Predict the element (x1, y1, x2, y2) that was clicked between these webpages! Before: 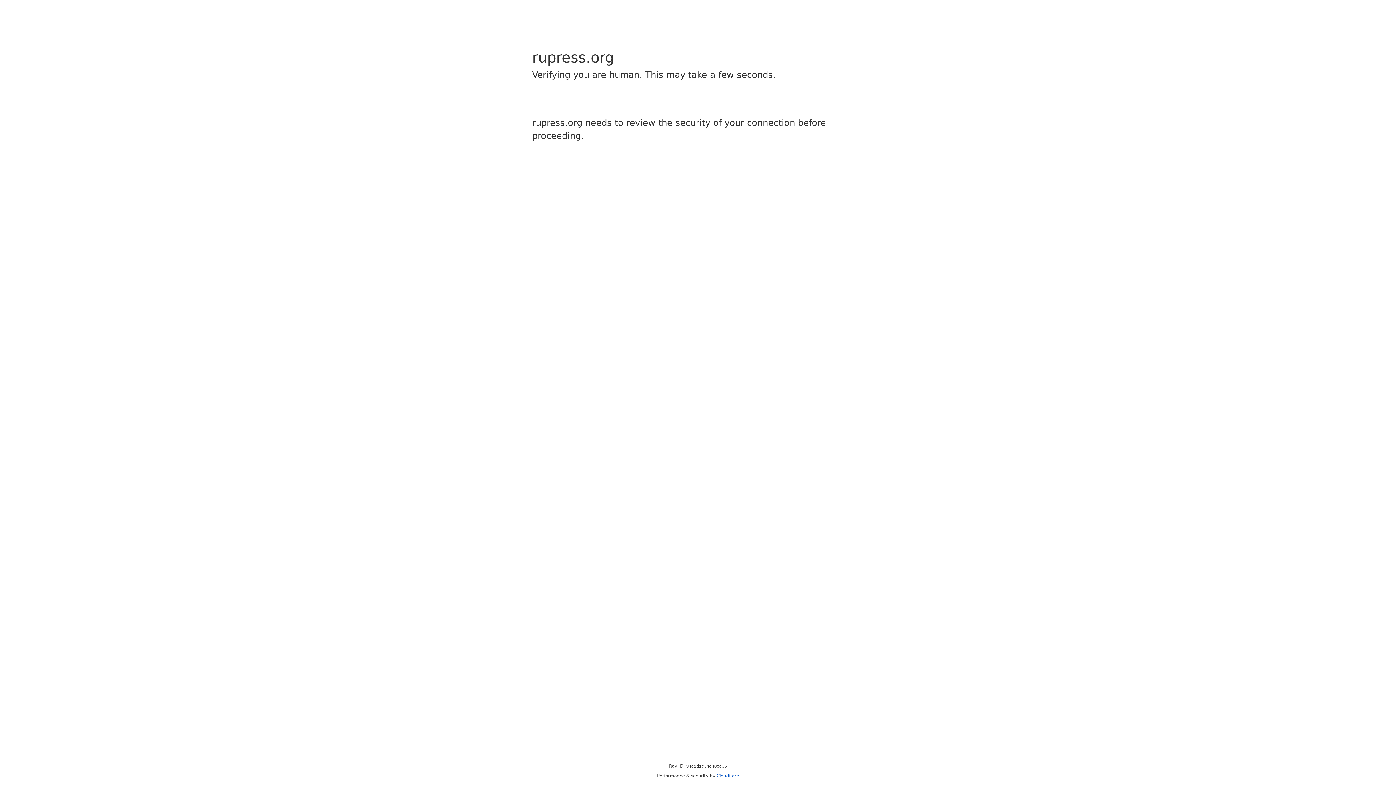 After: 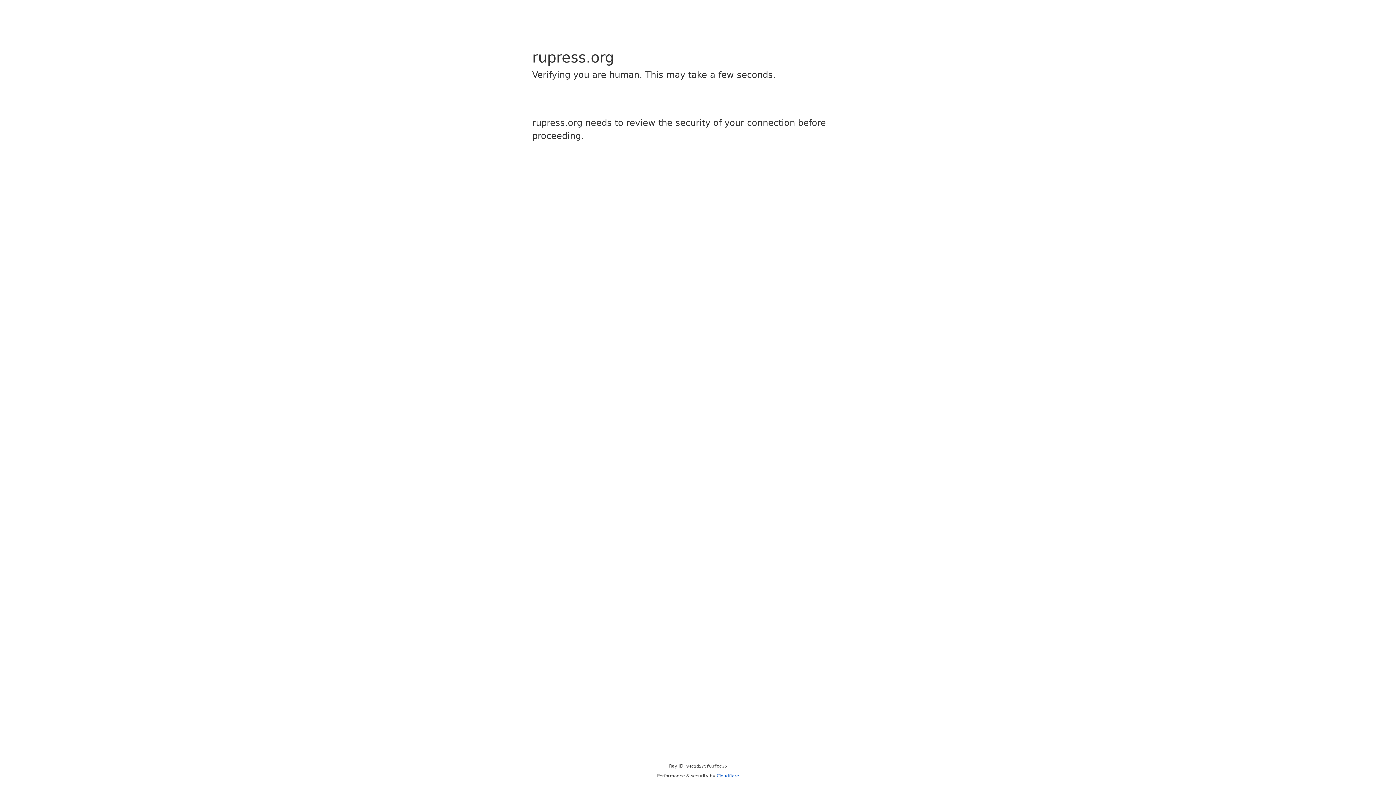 Action: label: Cloudflare bbox: (716, 773, 739, 778)